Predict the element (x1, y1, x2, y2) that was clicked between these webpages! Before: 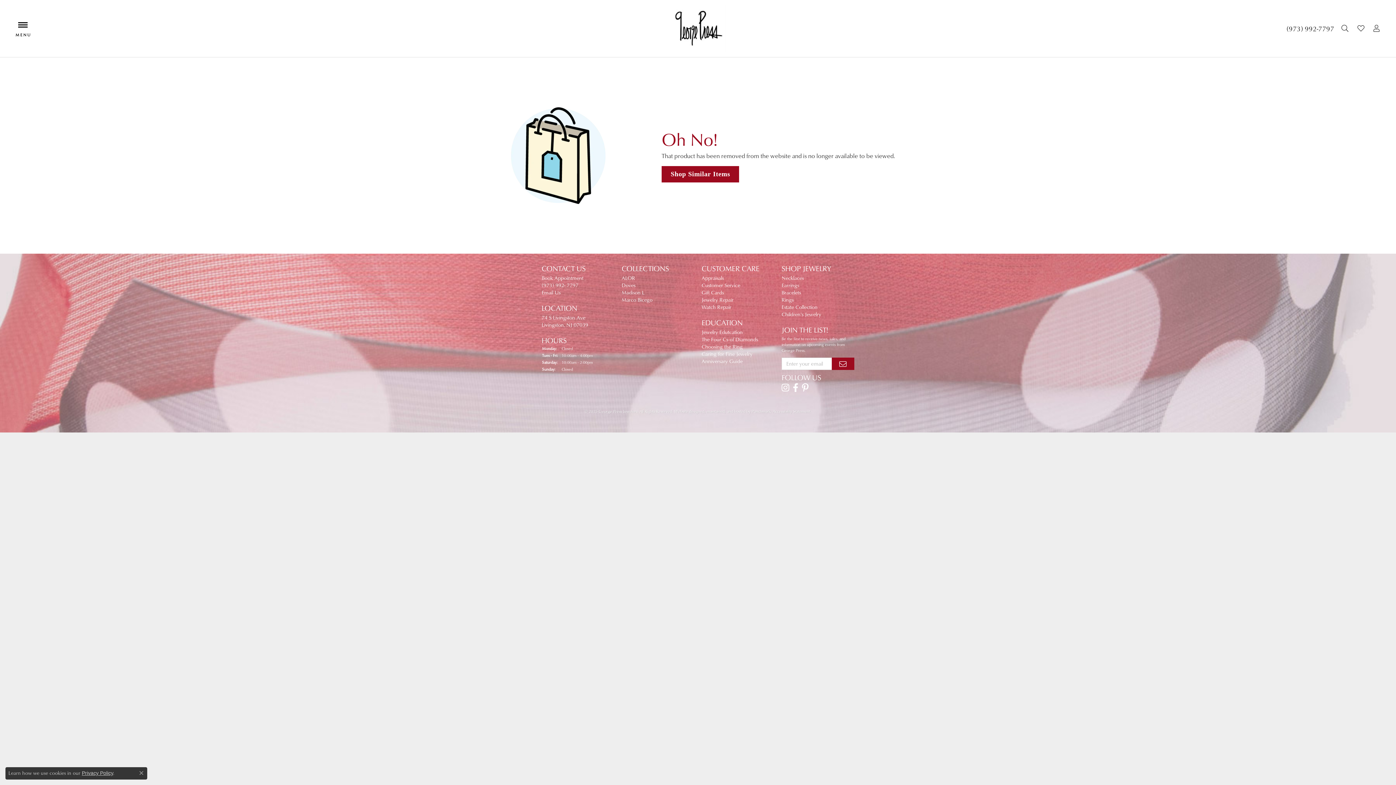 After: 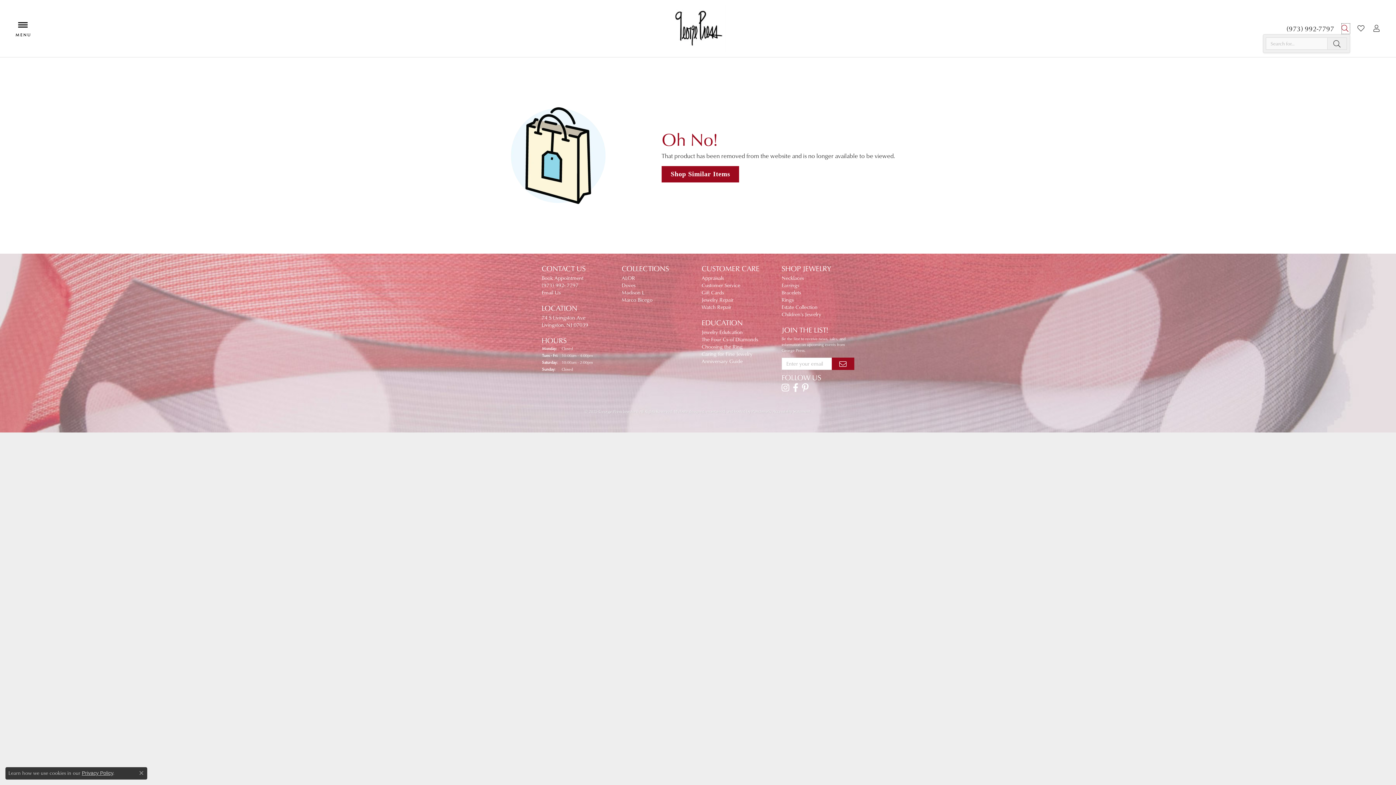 Action: bbox: (1341, 23, 1350, 34) label: Toggle Search Menu